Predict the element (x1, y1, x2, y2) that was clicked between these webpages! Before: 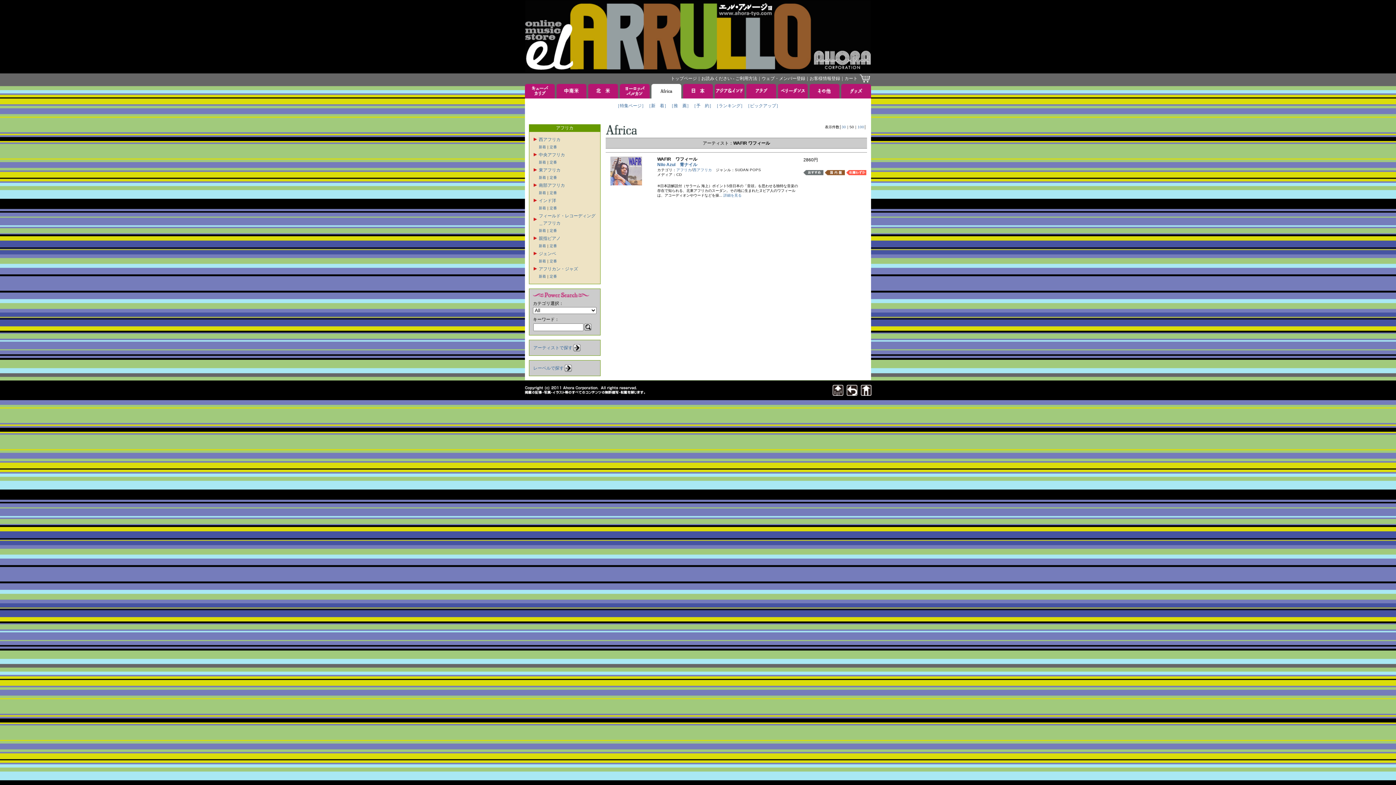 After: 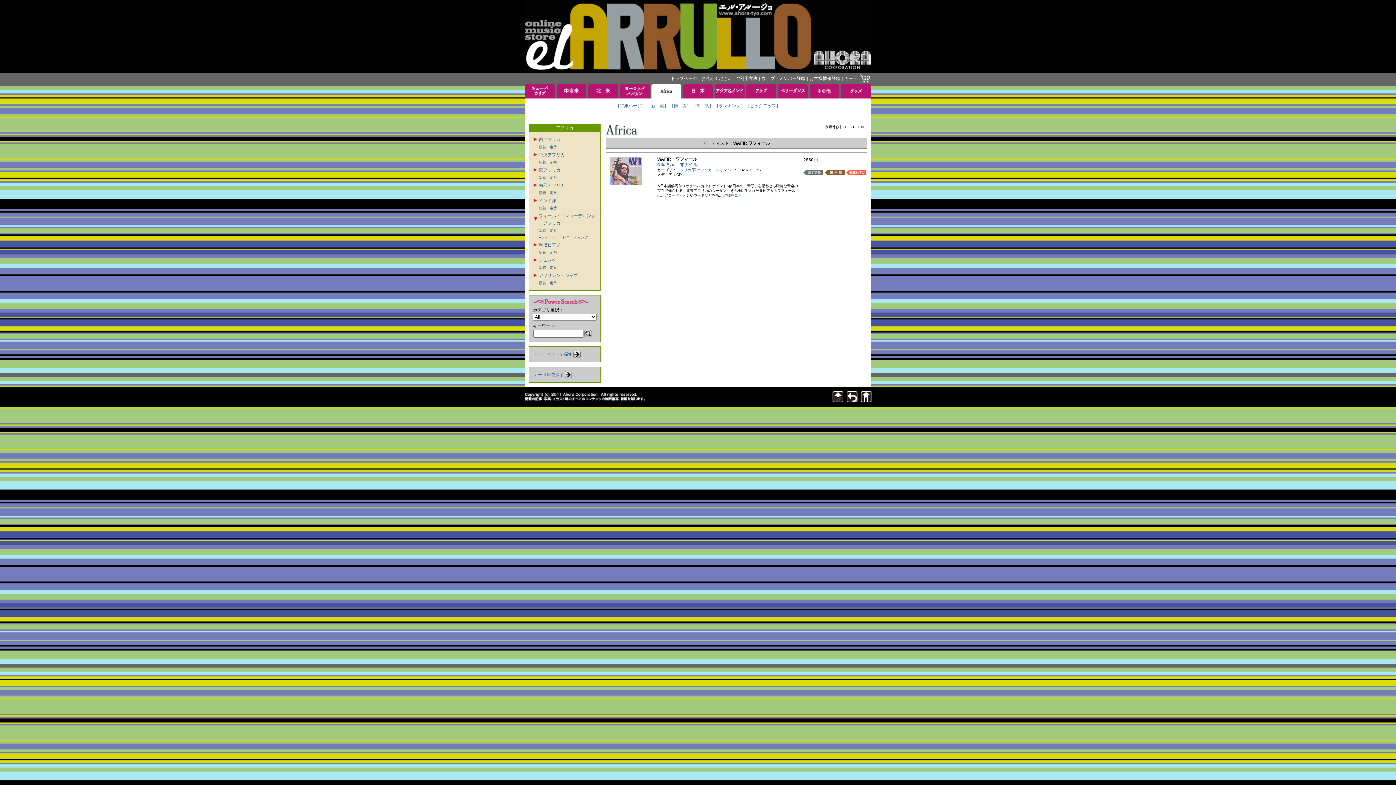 Action: bbox: (533, 217, 538, 222)